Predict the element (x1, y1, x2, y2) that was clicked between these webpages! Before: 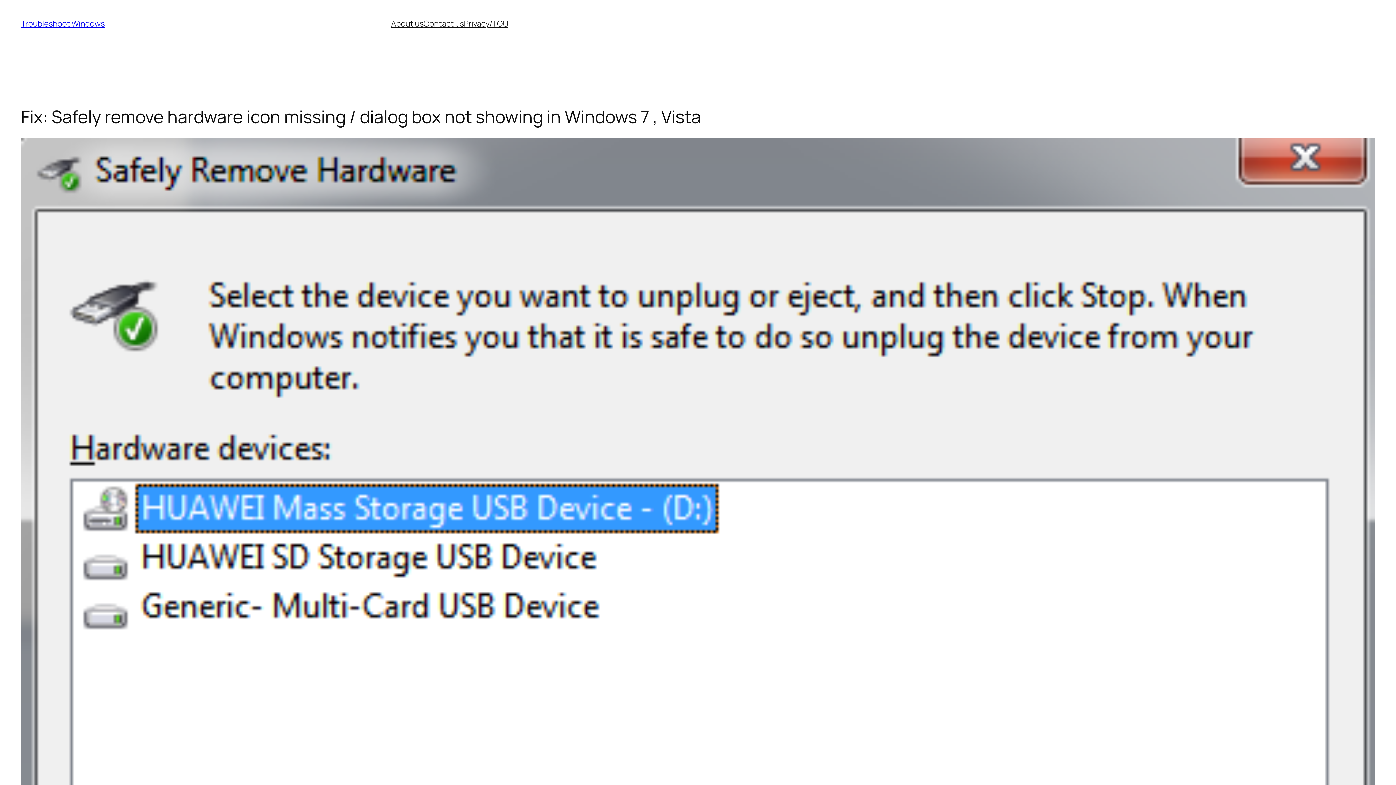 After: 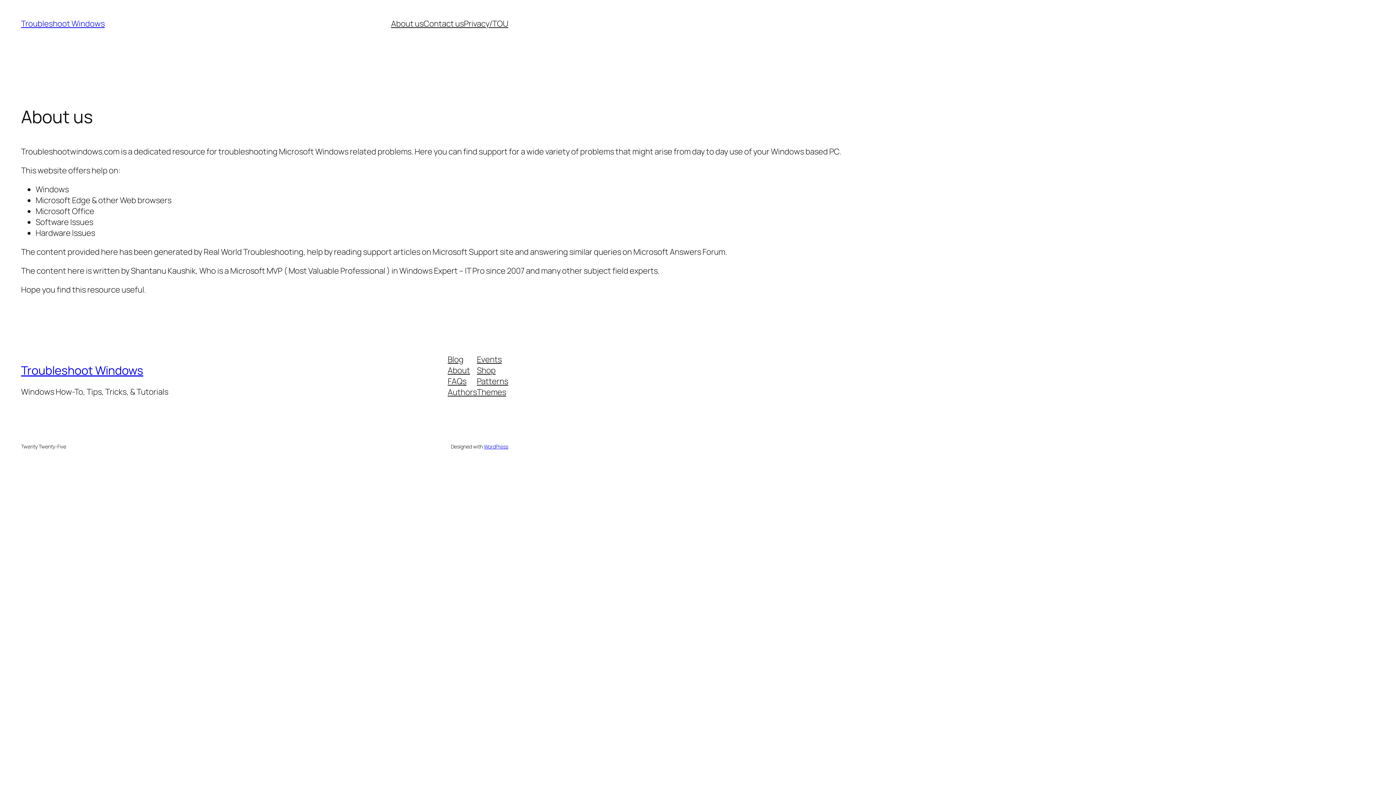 Action: bbox: (391, 18, 423, 29) label: About us